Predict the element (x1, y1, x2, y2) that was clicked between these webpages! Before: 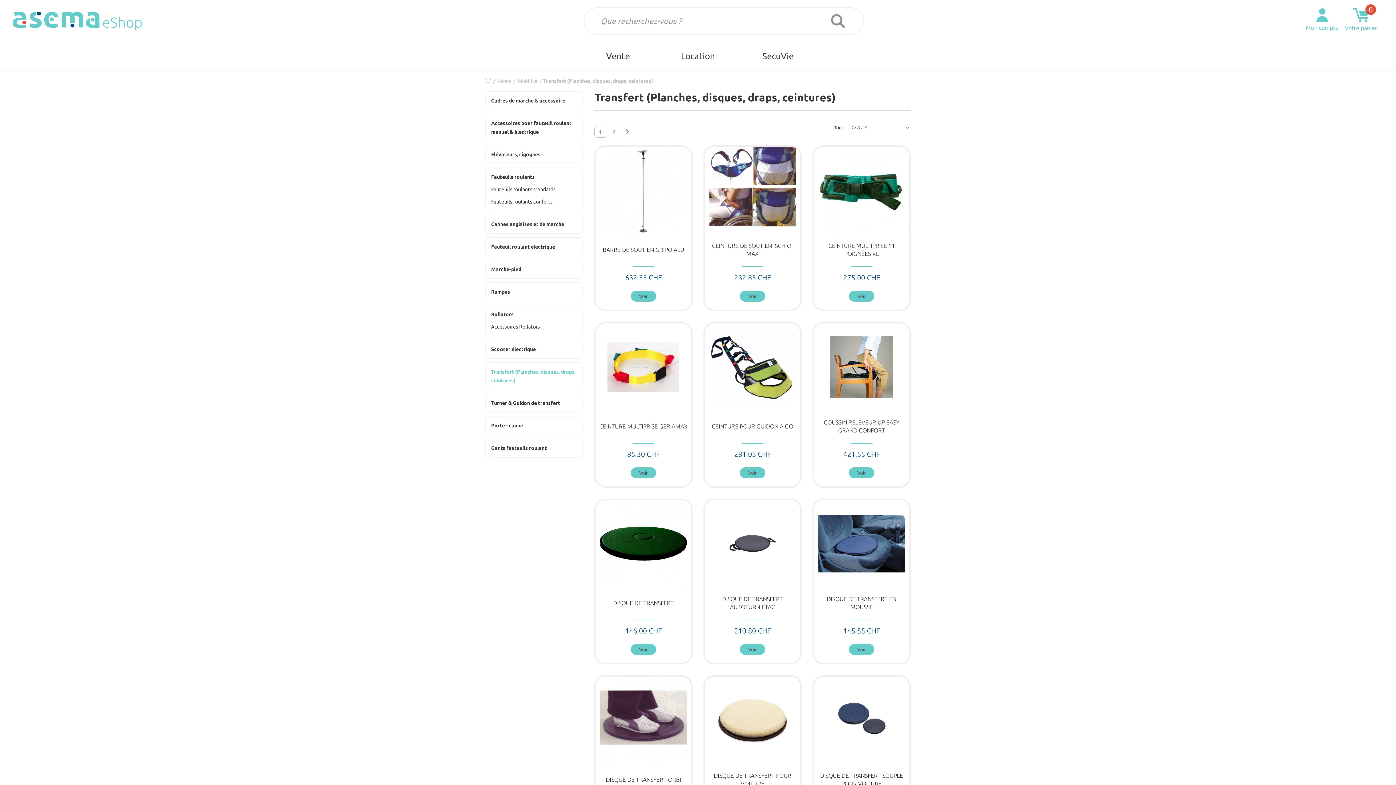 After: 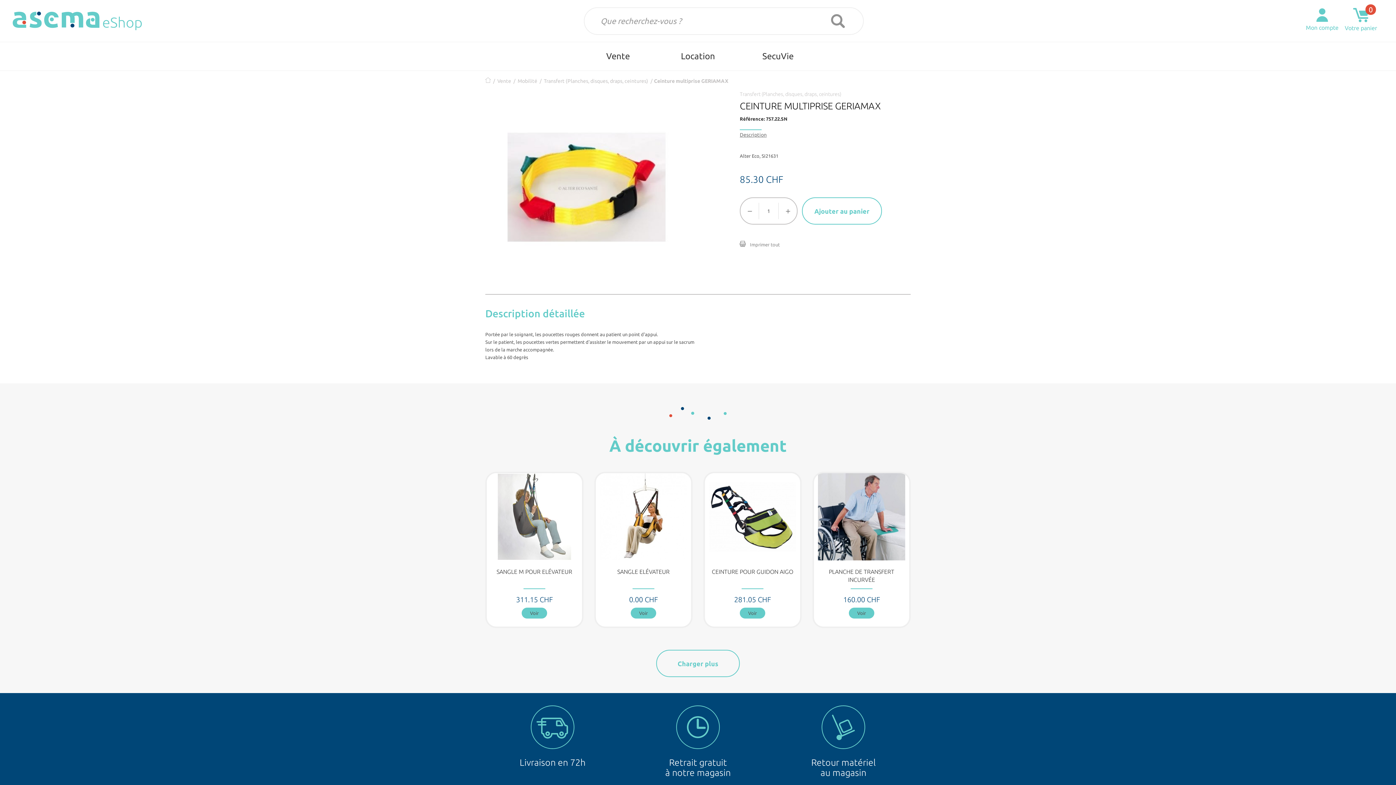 Action: bbox: (599, 422, 687, 430) label: CEINTURE MULTIPRISE GERIAMAX